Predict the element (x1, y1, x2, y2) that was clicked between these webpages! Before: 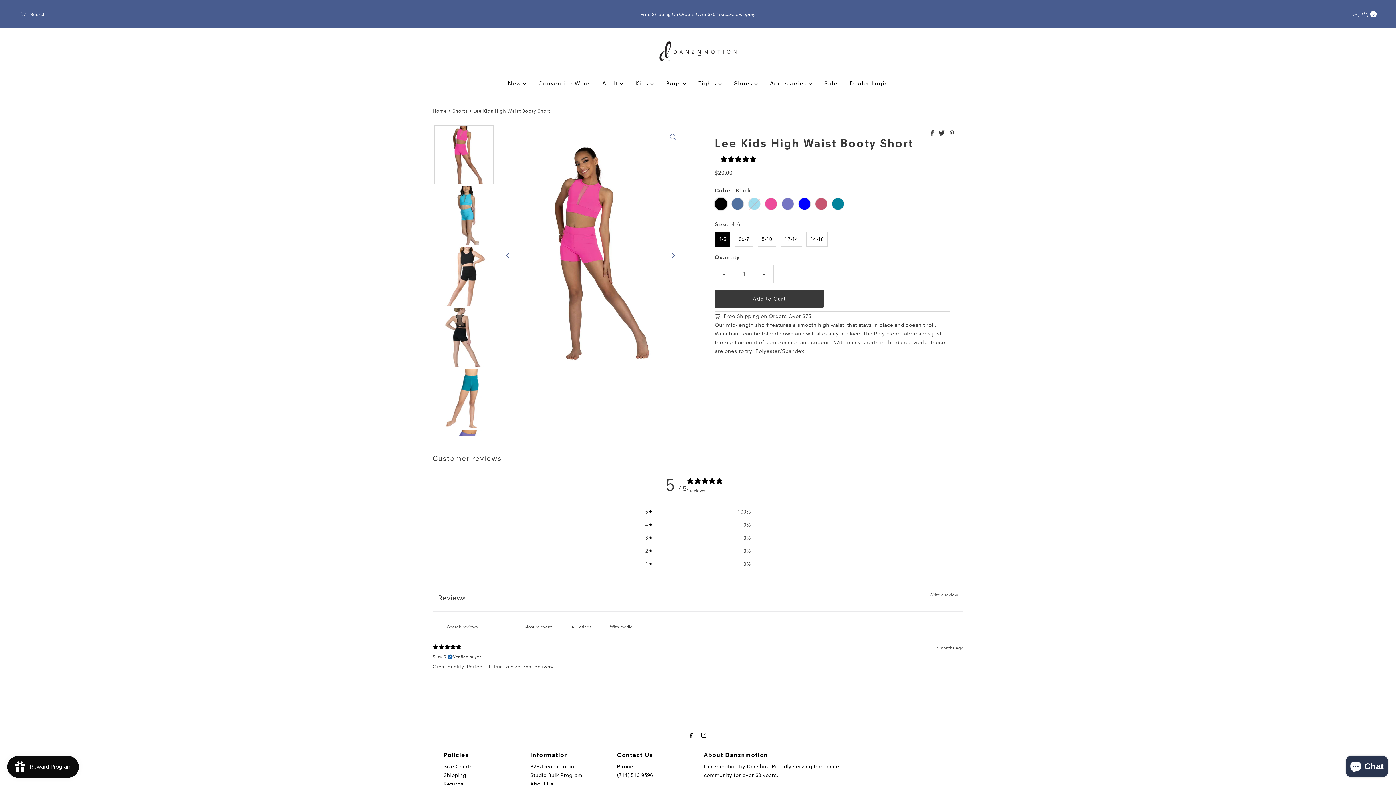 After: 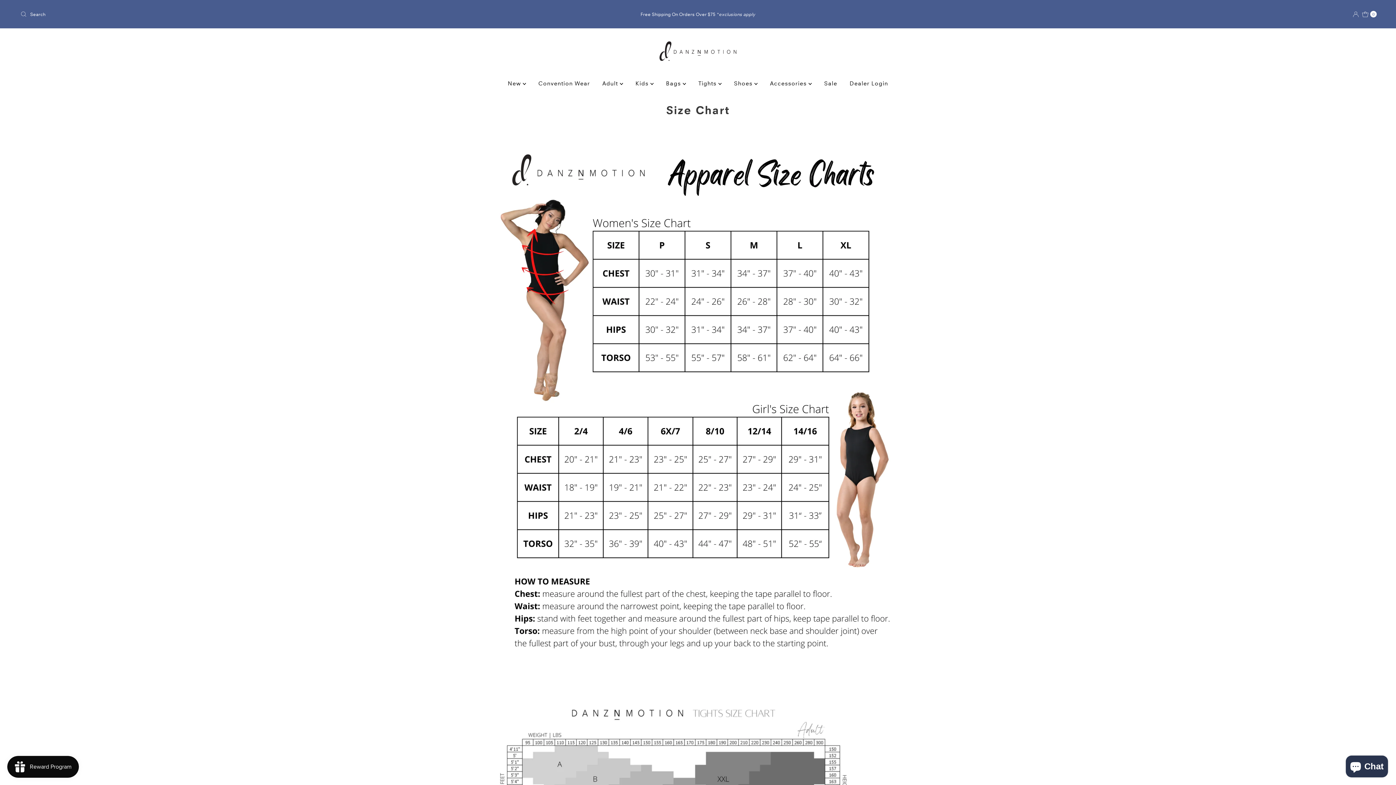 Action: label: Size Charts bbox: (443, 763, 472, 770)